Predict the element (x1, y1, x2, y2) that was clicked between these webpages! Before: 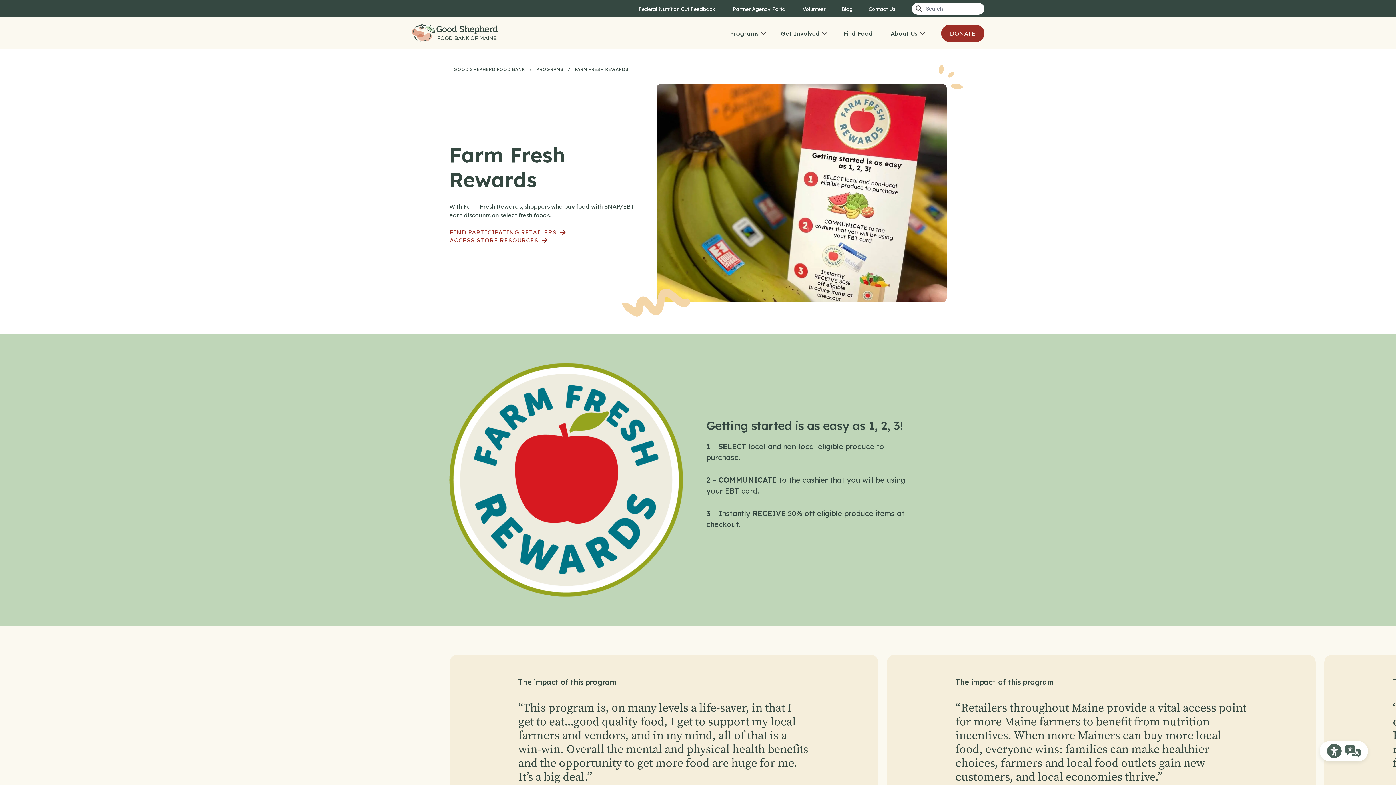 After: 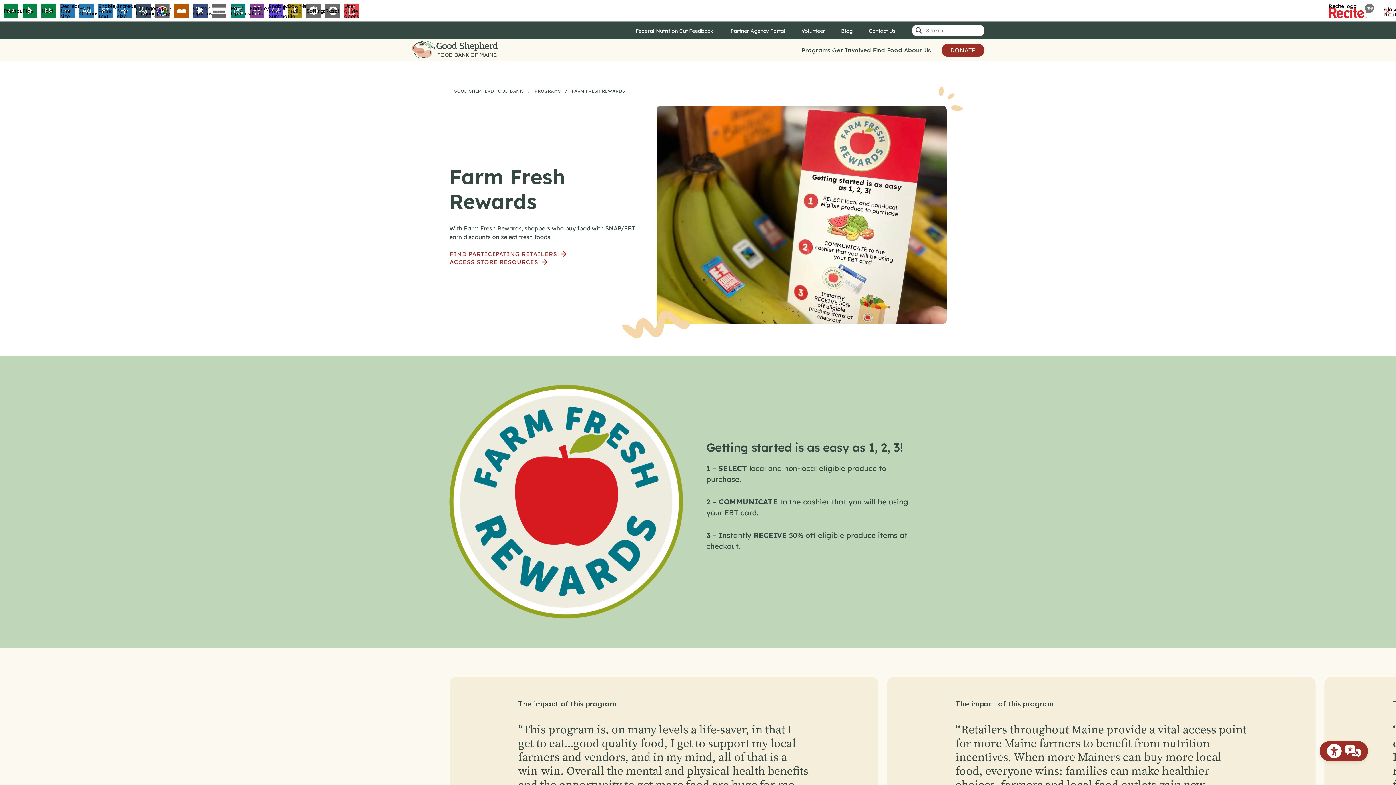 Action: label: Recite Me Toolbar bbox: (1320, 741, 1368, 761)